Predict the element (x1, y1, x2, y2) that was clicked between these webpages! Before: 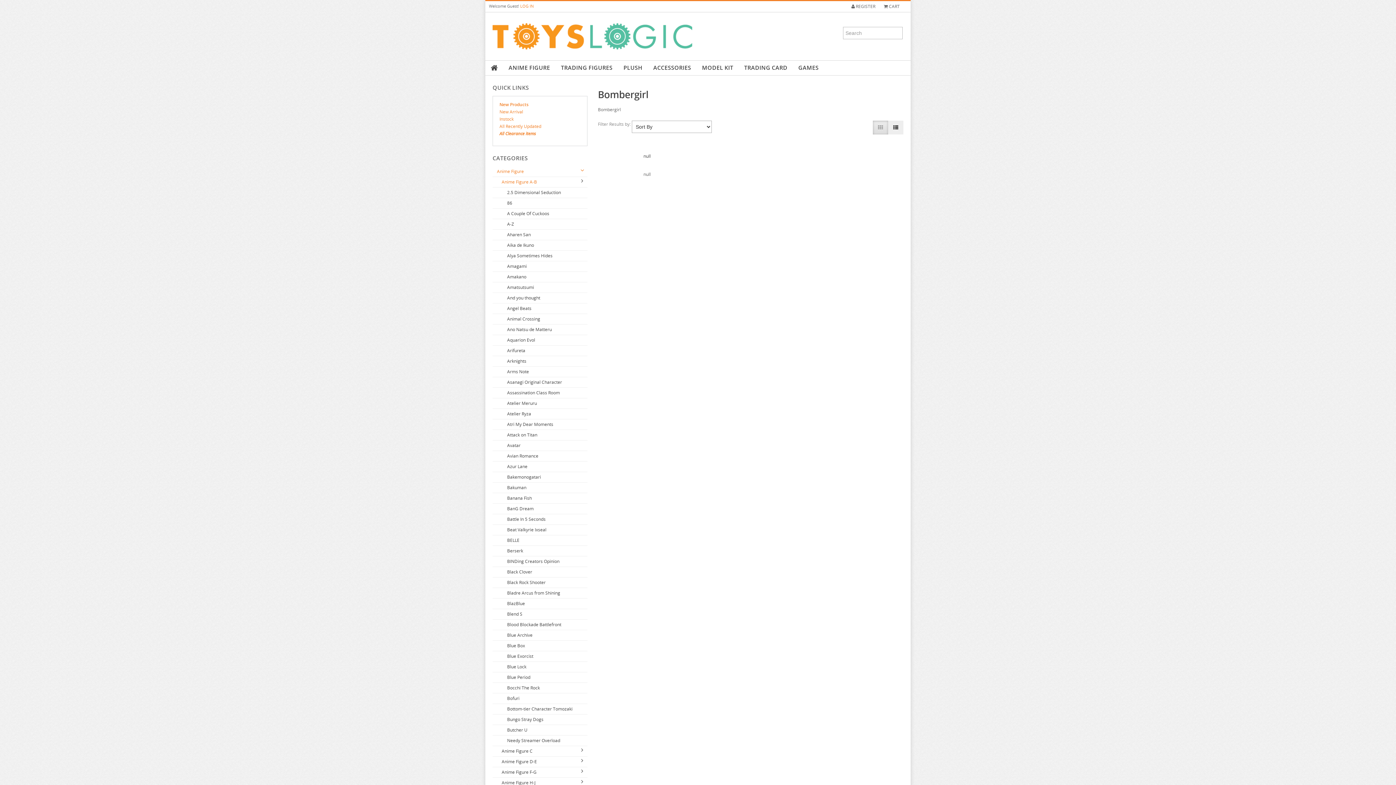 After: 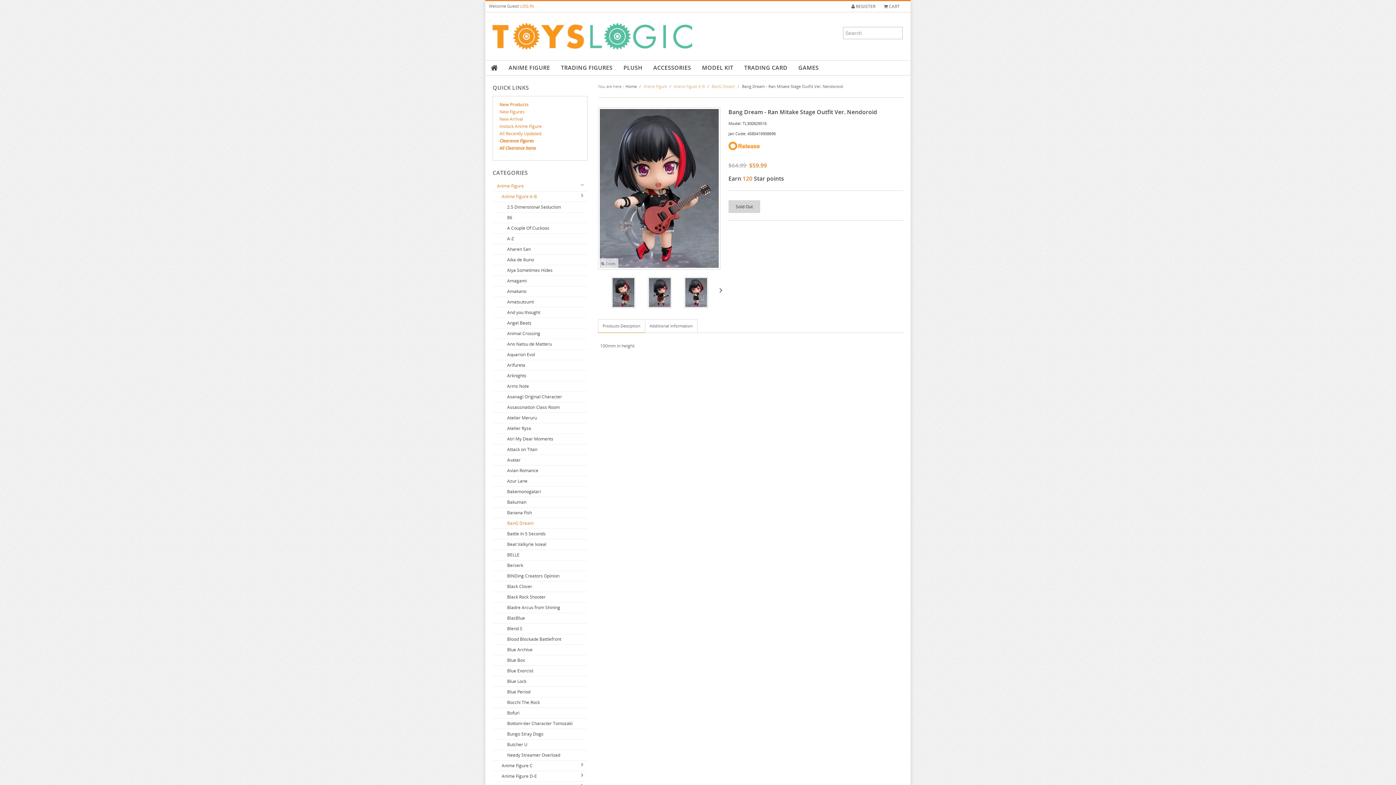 Action: label: BanG Dream bbox: (492, 504, 587, 514)